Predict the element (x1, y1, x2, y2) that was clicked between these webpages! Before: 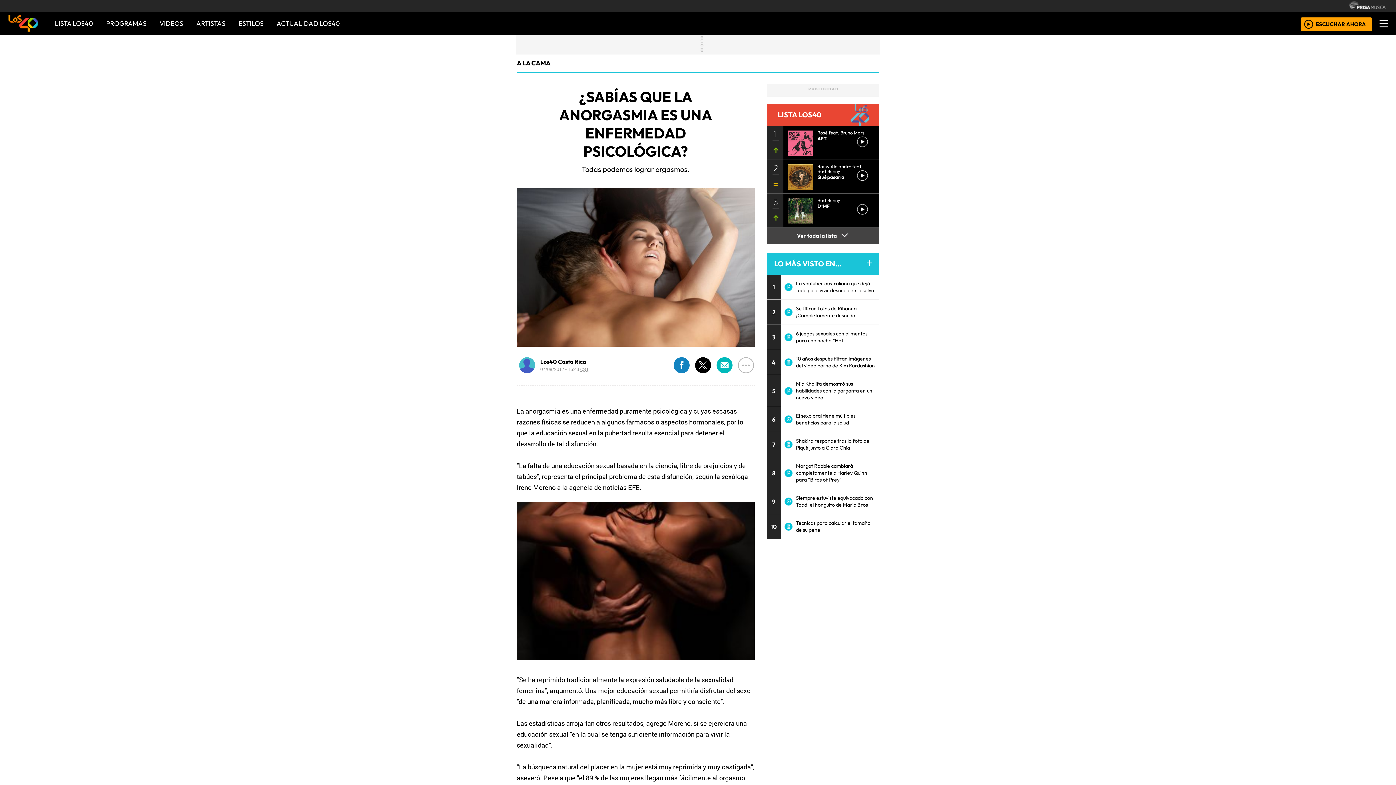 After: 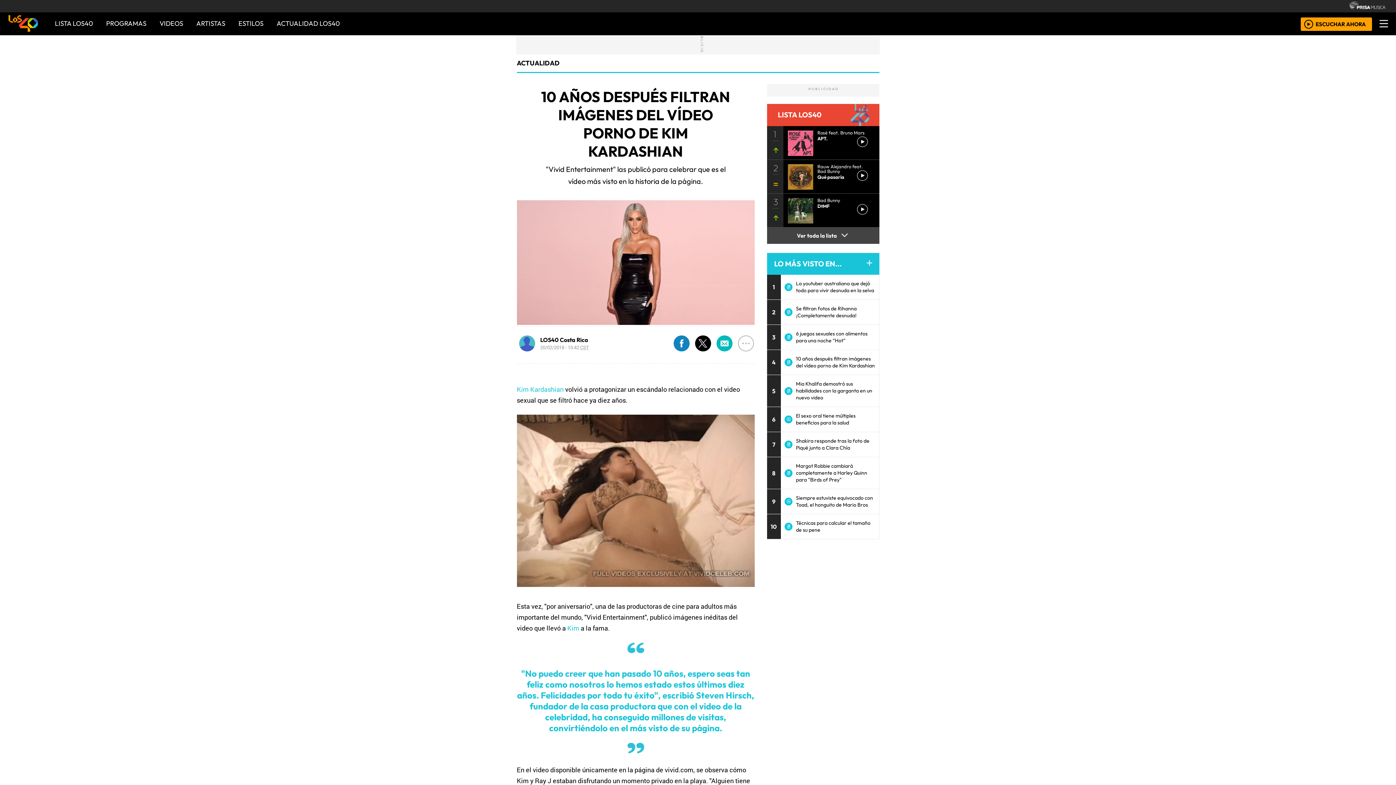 Action: label: 10 años después filtran imágenes del vídeo porno de Kim Kardashian bbox: (796, 355, 875, 369)